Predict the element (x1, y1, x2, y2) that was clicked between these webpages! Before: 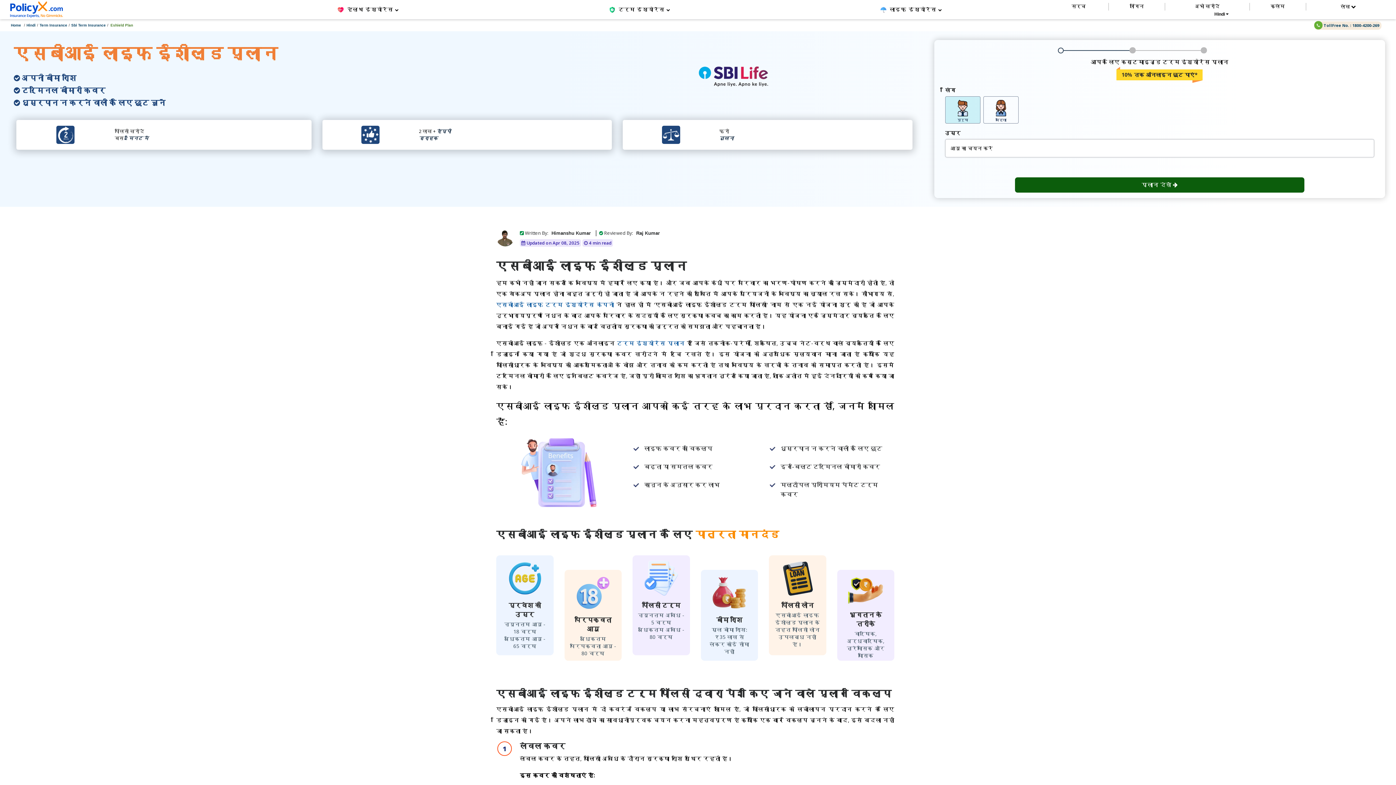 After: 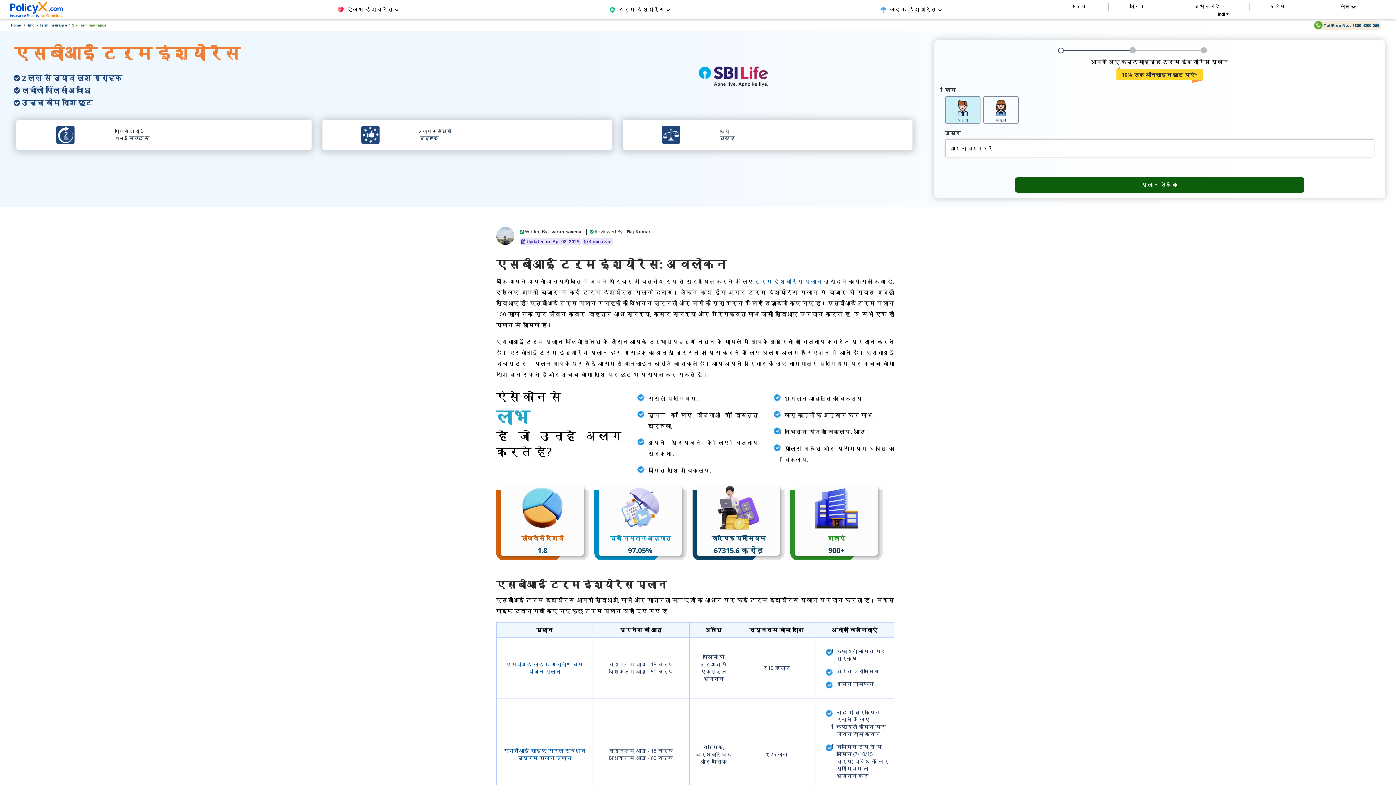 Action: label: Sbi Term Insurance bbox: (71, 23, 105, 27)